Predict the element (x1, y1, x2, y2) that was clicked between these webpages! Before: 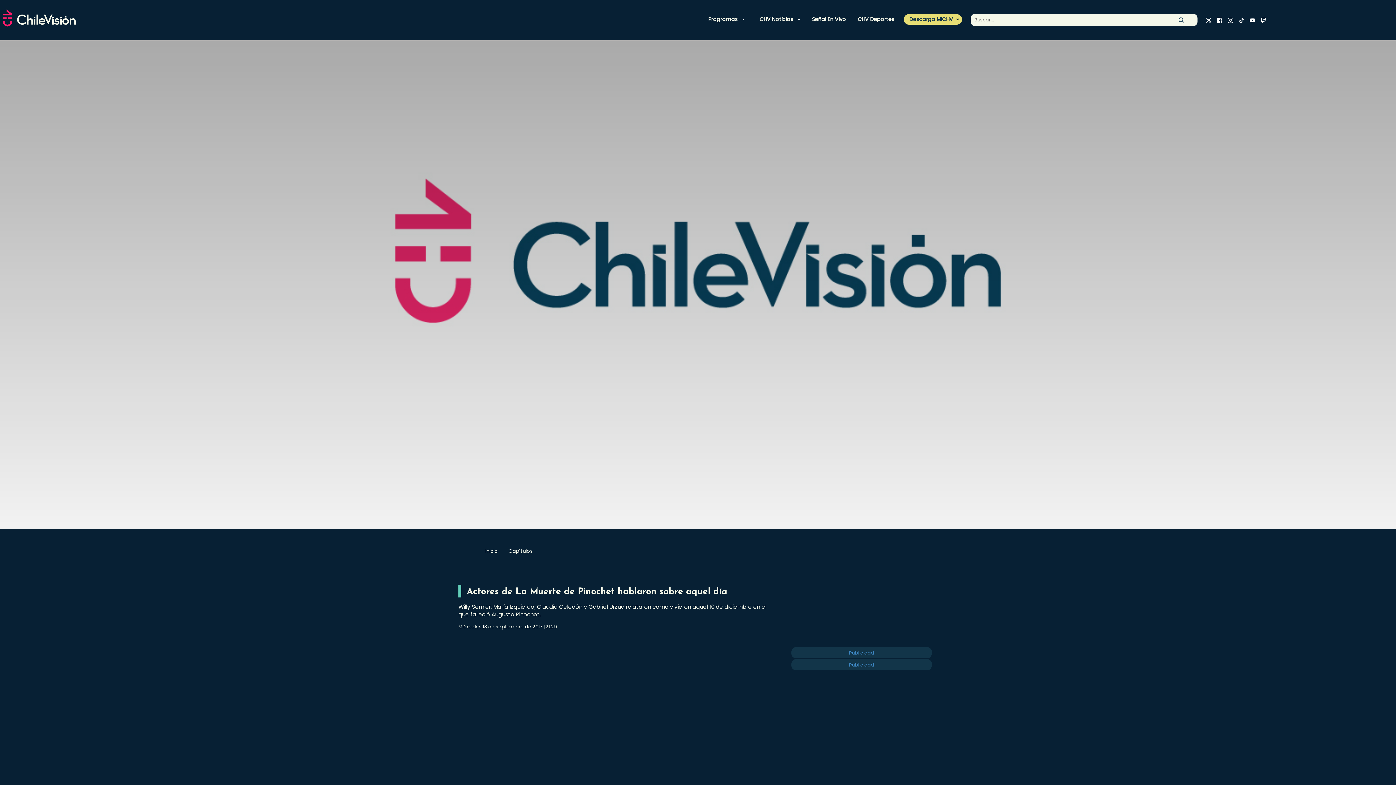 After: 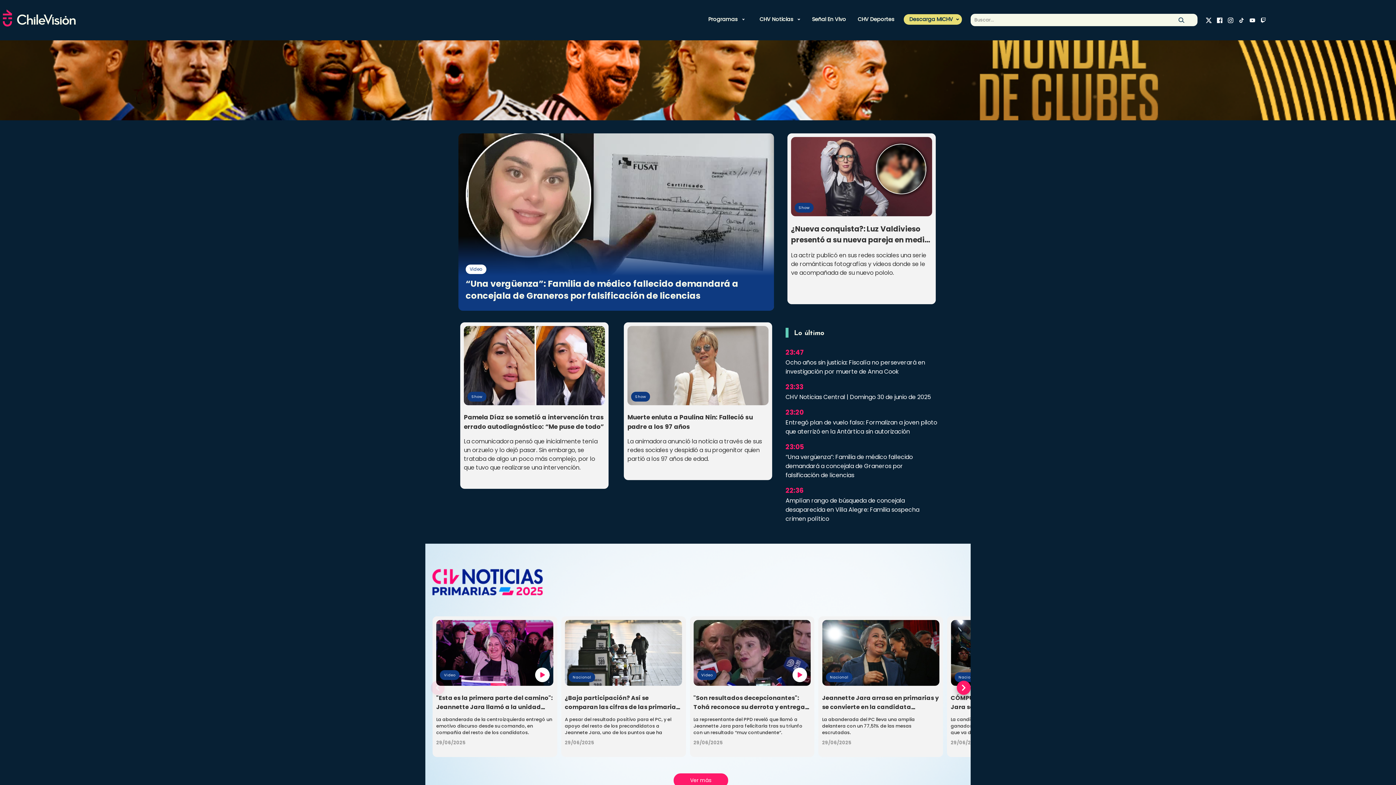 Action: bbox: (2, 5, 113, 30)